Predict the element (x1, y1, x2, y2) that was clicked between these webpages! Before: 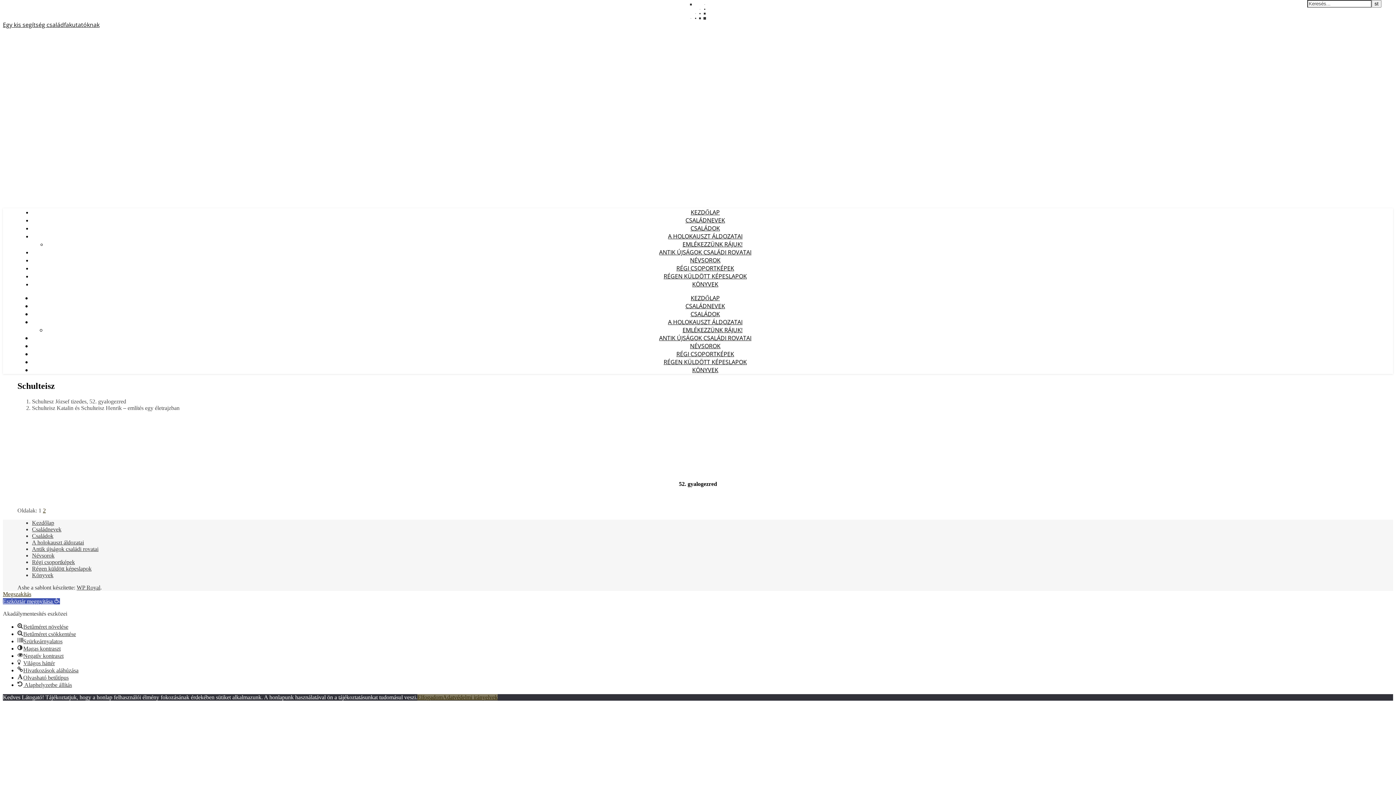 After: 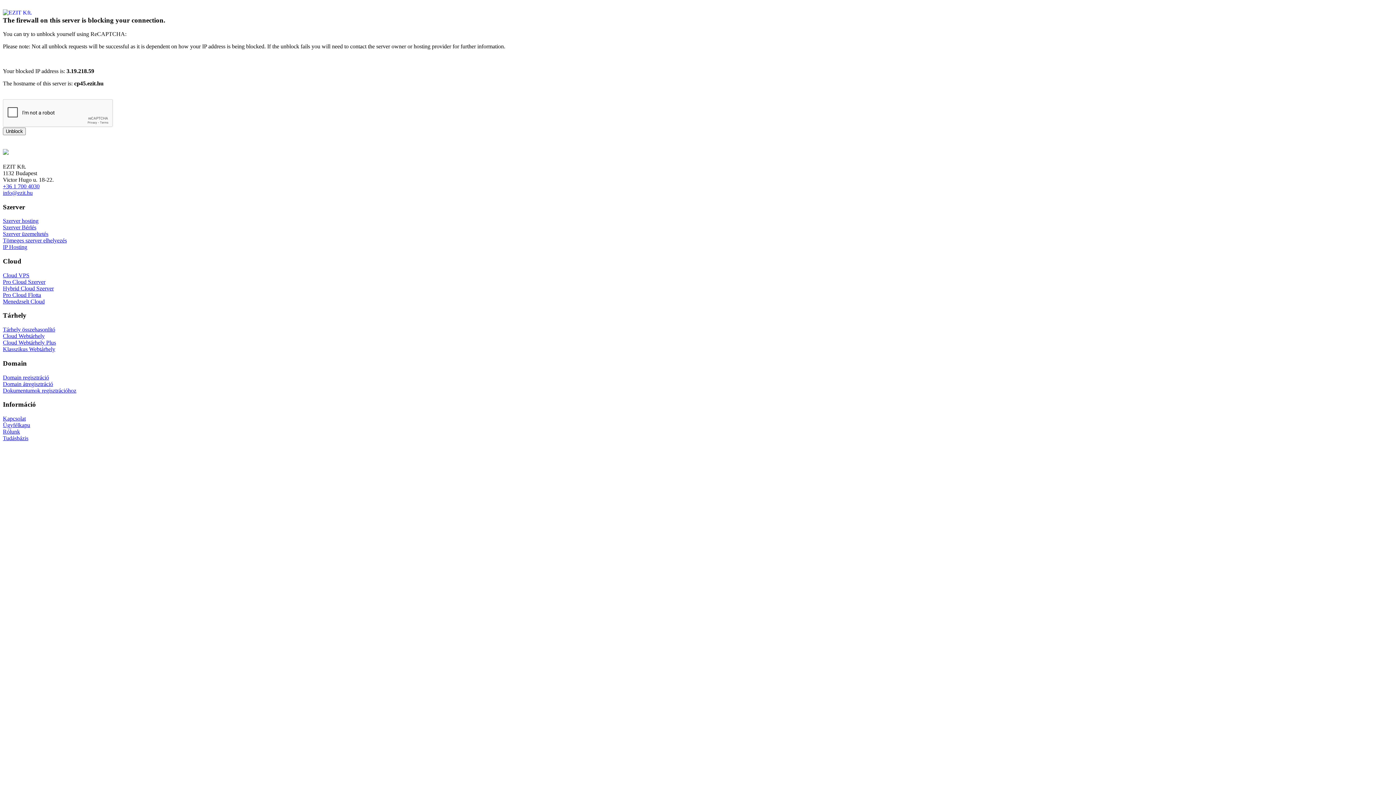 Action: label: RÉGEN KÜLDÖTT KÉPESLAPOK bbox: (663, 358, 747, 366)